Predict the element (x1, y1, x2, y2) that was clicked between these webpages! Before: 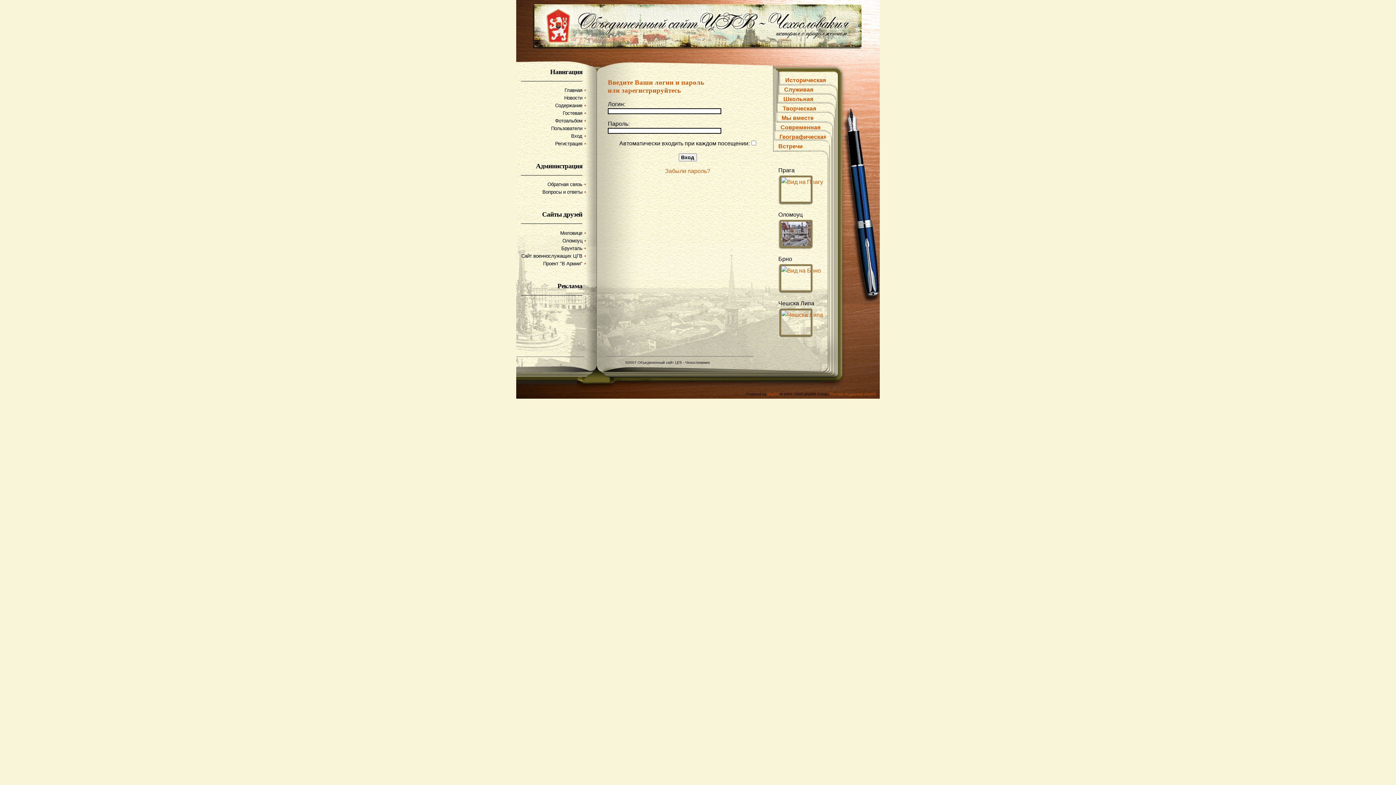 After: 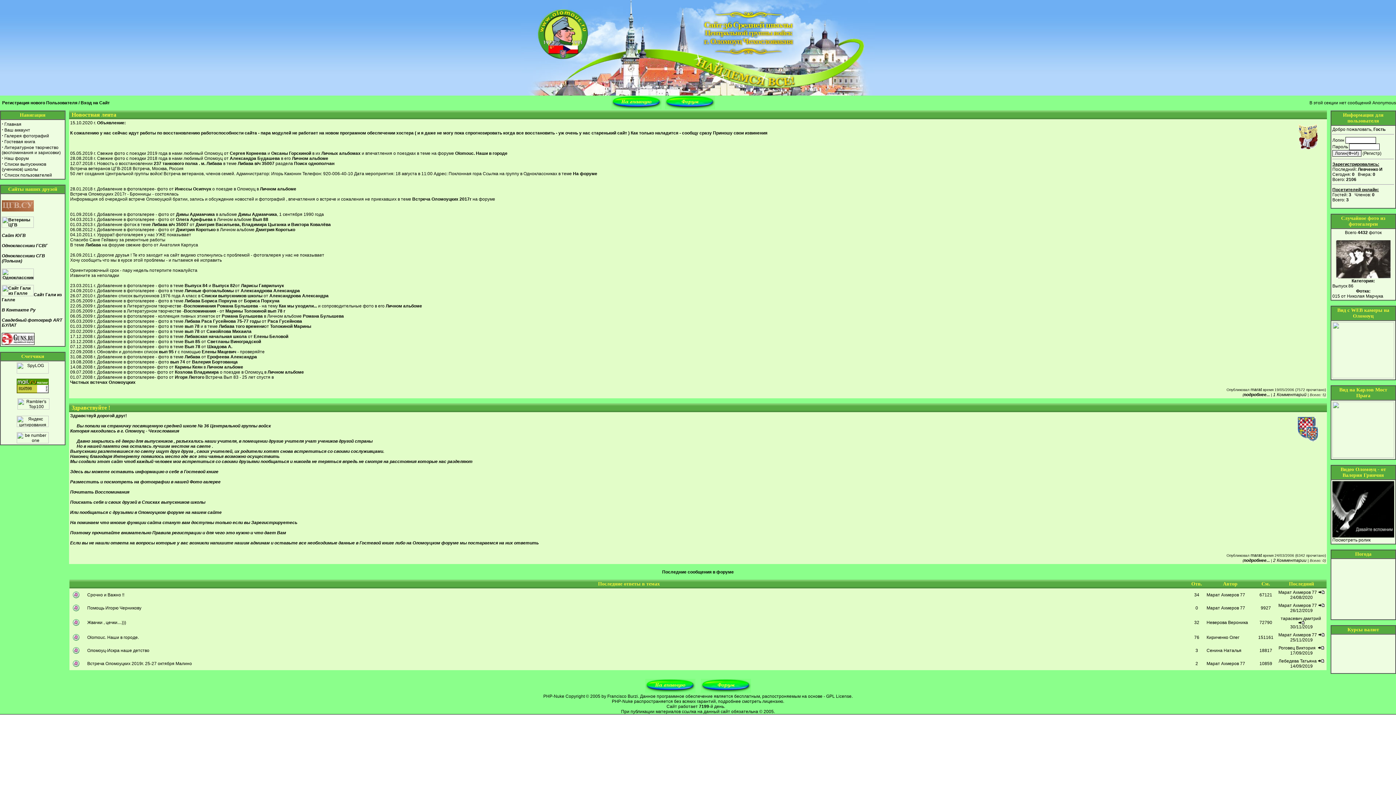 Action: bbox: (562, 238, 582, 243) label: Оломоуц